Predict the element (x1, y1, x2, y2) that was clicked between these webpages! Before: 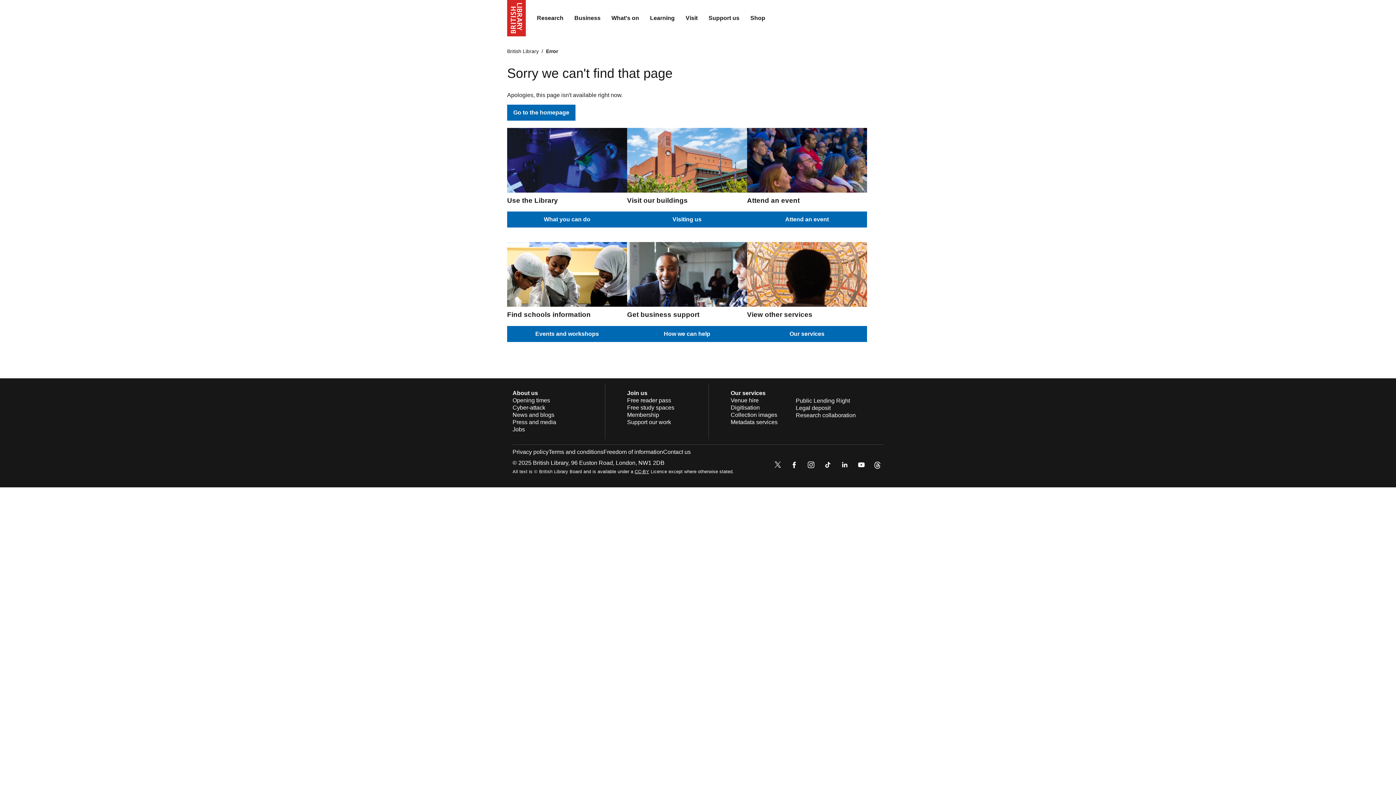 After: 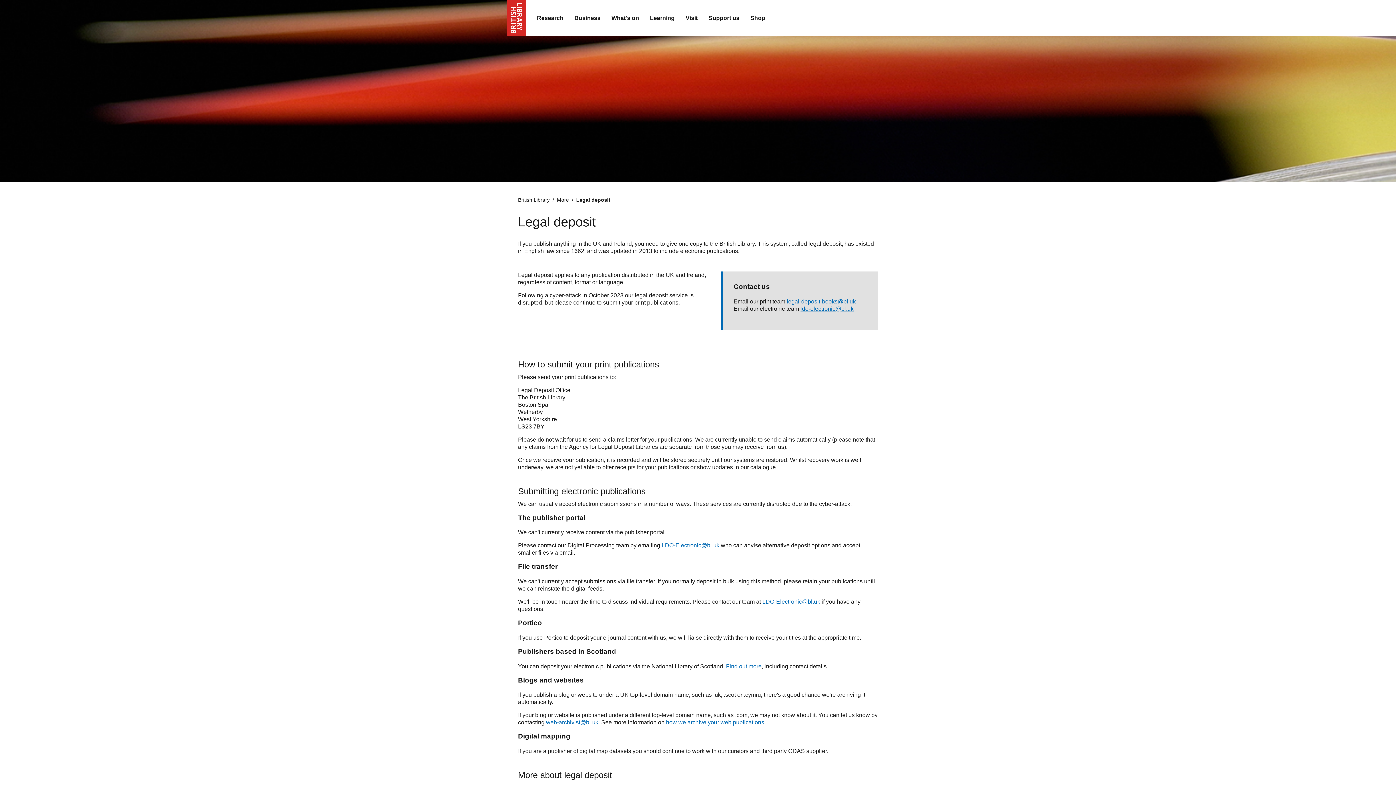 Action: bbox: (796, 405, 830, 411) label: Legal deposit